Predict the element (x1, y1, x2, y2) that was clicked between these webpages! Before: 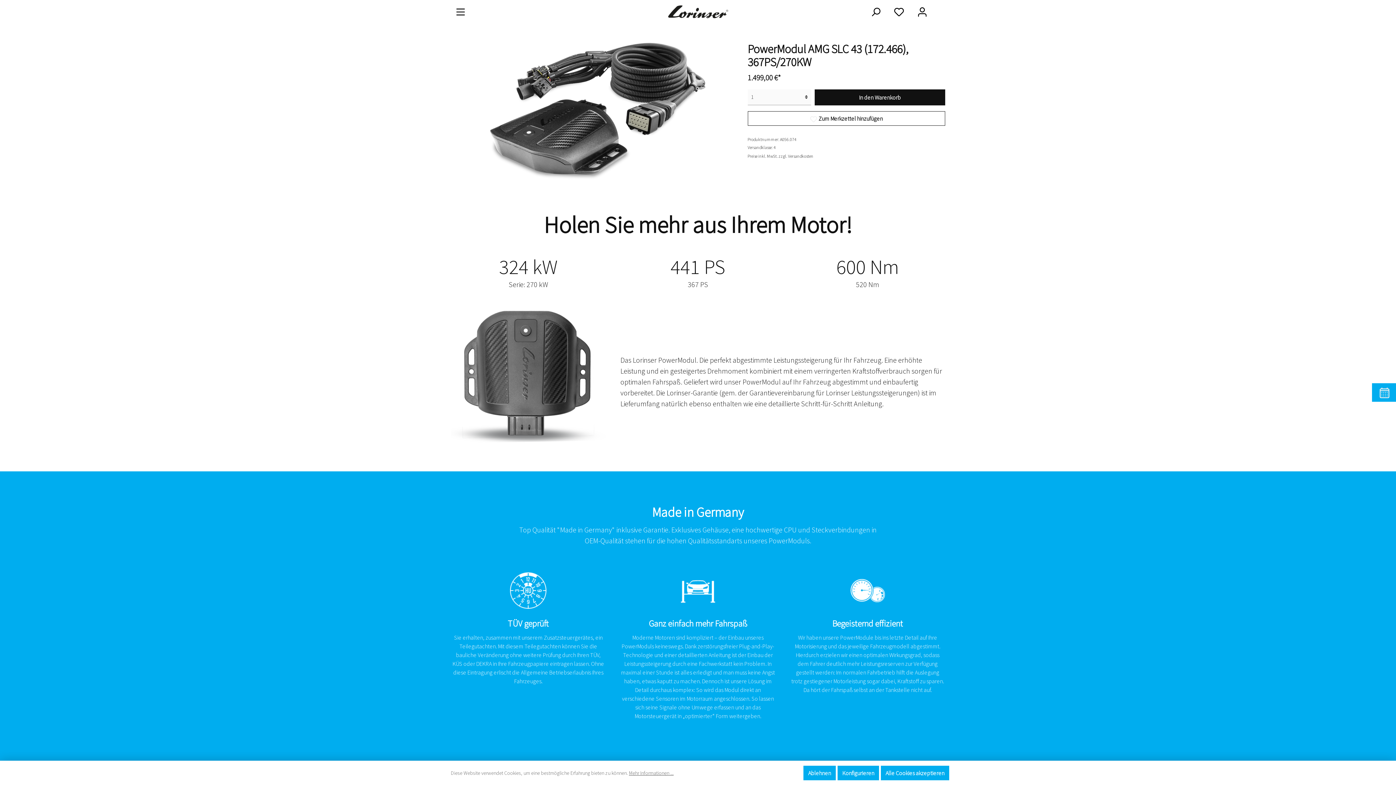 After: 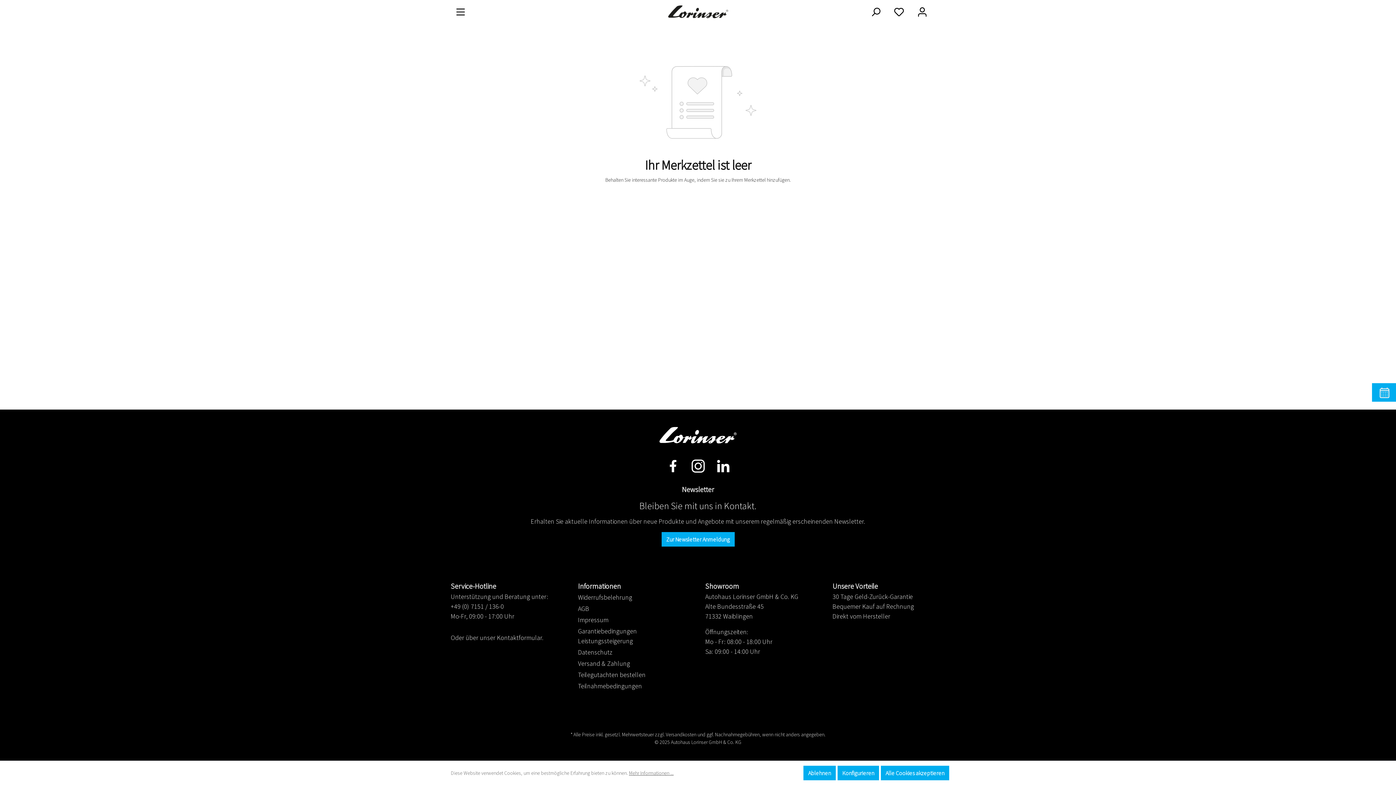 Action: label: Merkzettel bbox: (889, 4, 909, 19)